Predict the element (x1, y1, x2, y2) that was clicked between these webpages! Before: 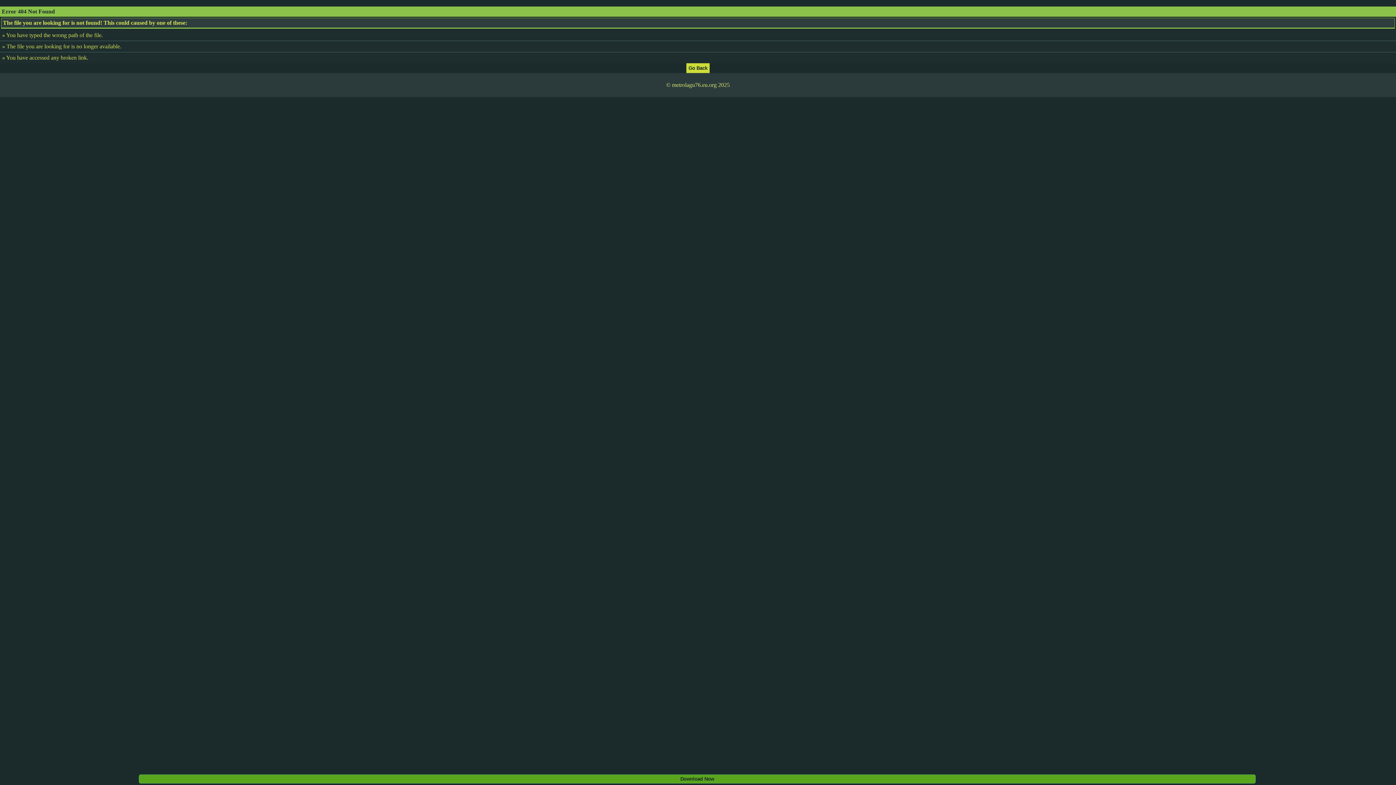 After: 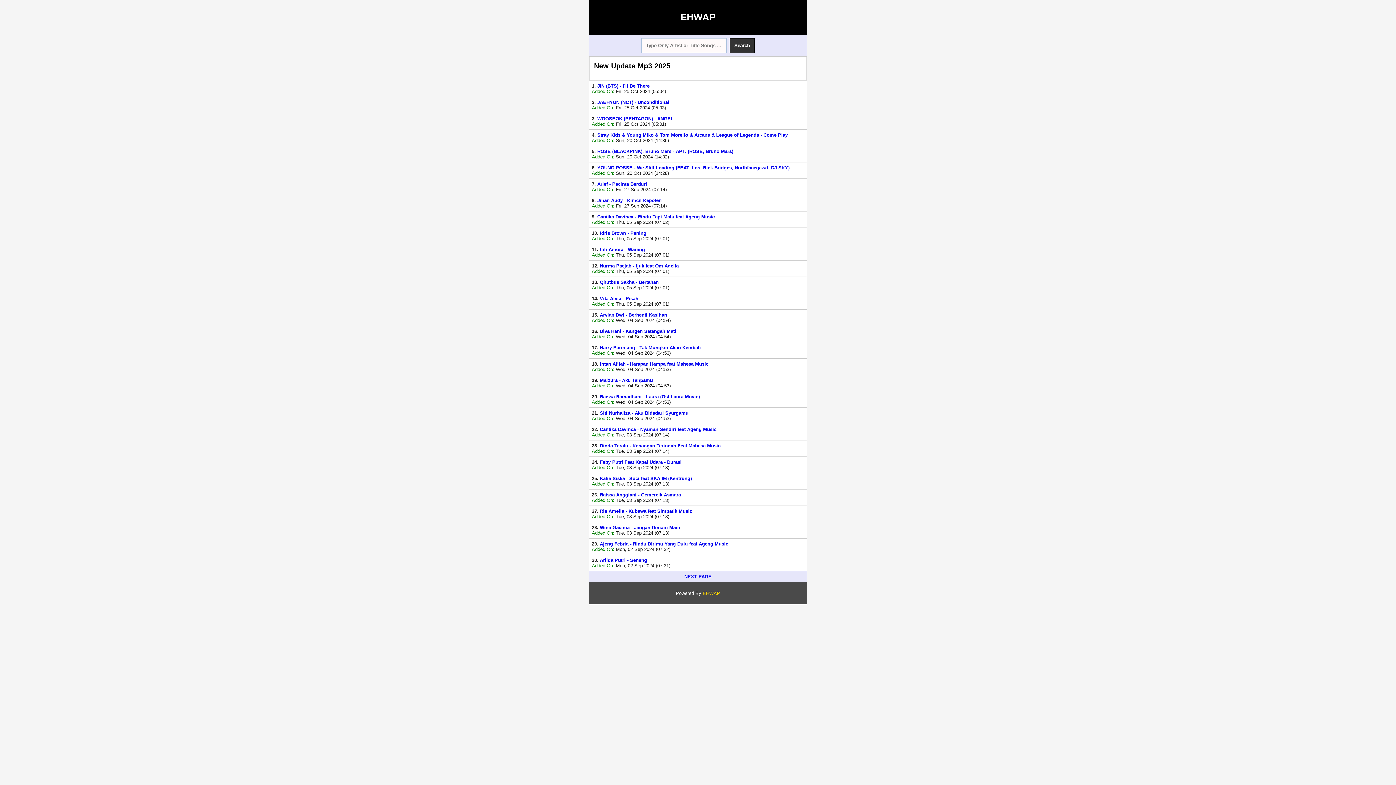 Action: bbox: (686, 64, 709, 70)